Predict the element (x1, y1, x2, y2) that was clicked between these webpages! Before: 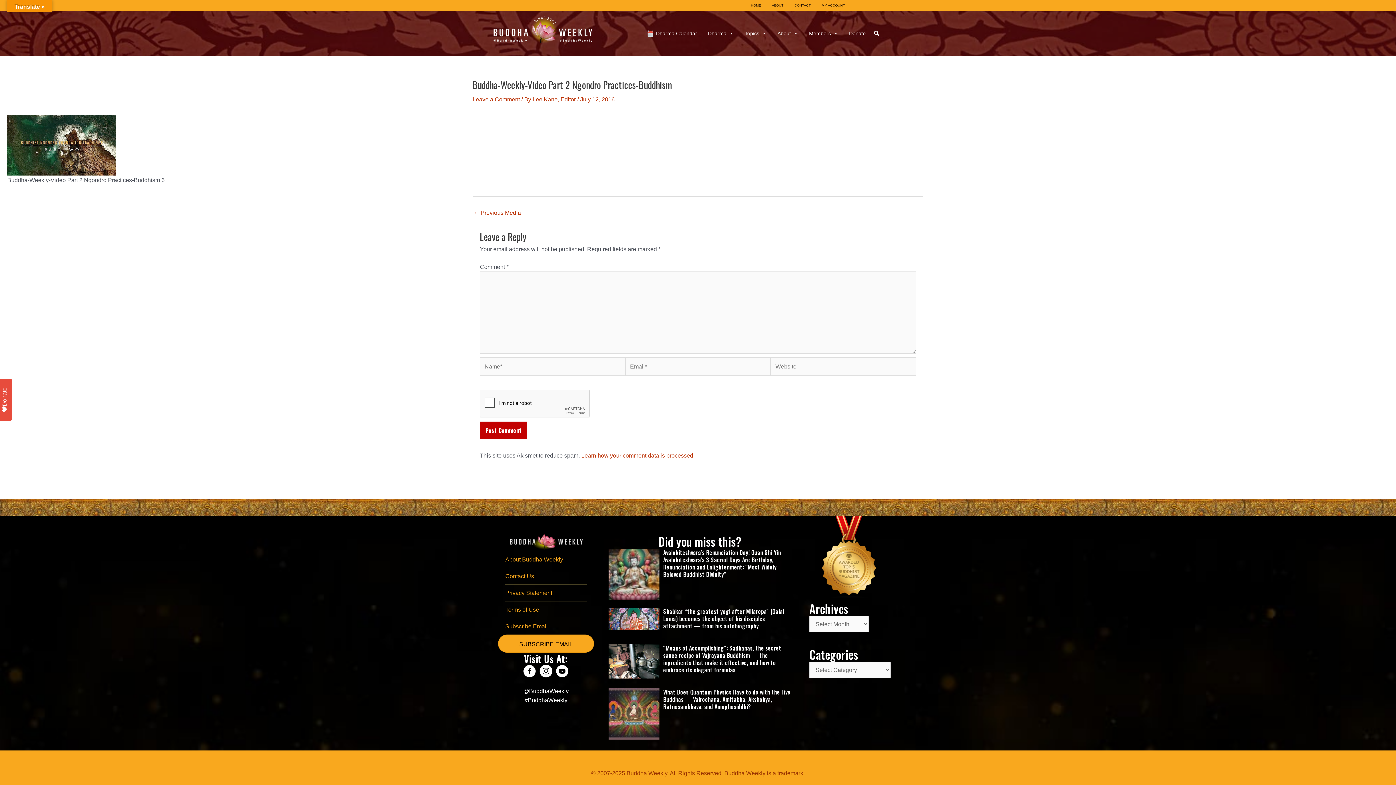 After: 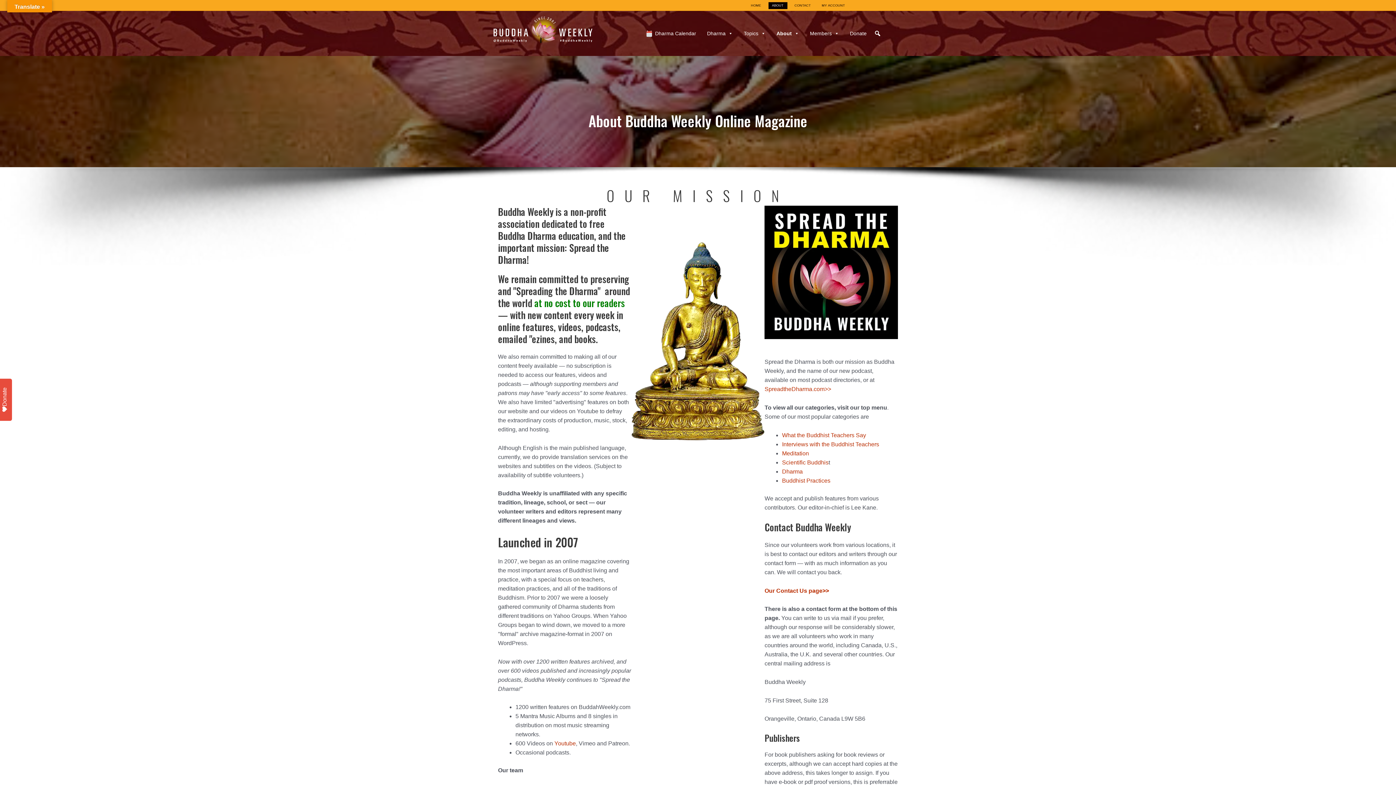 Action: label: ABOUT bbox: (768, 2, 787, 9)